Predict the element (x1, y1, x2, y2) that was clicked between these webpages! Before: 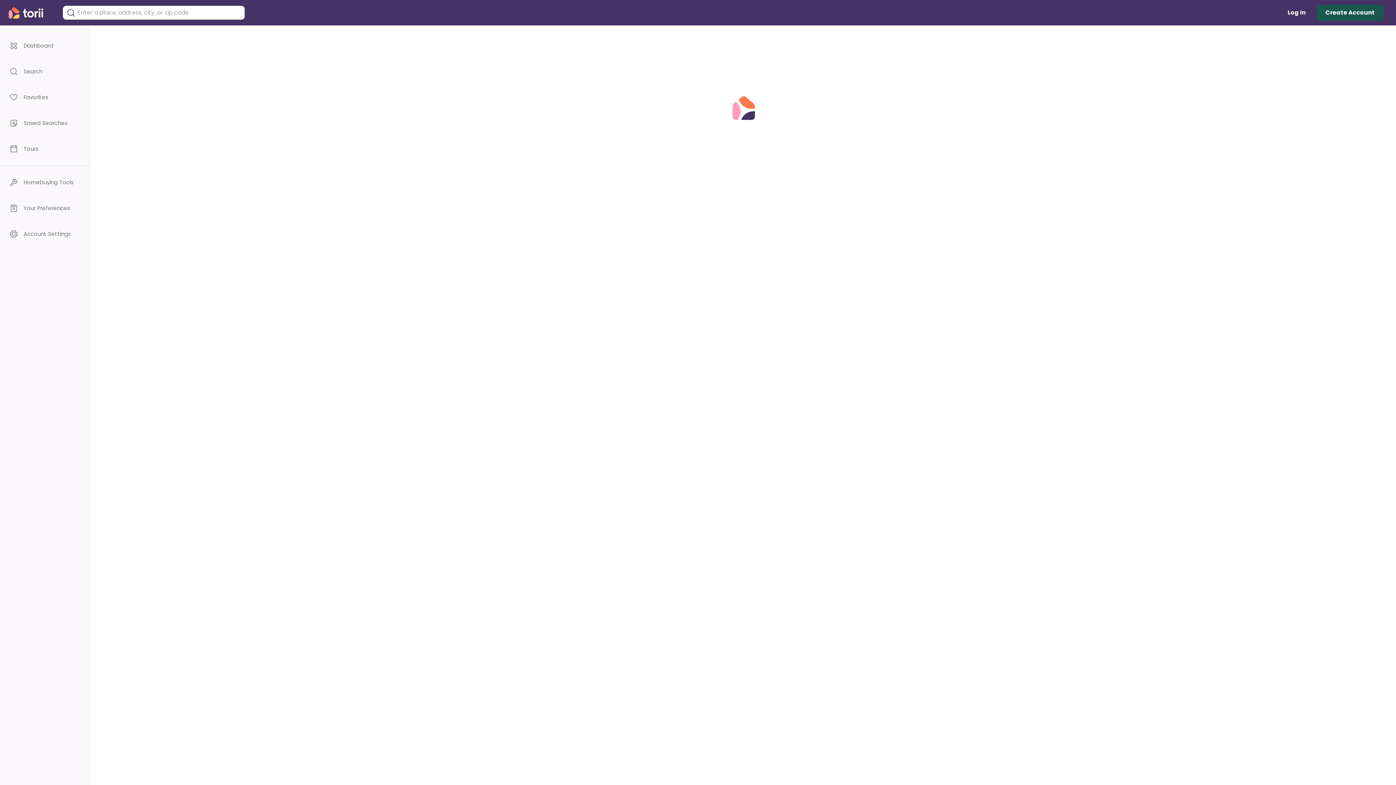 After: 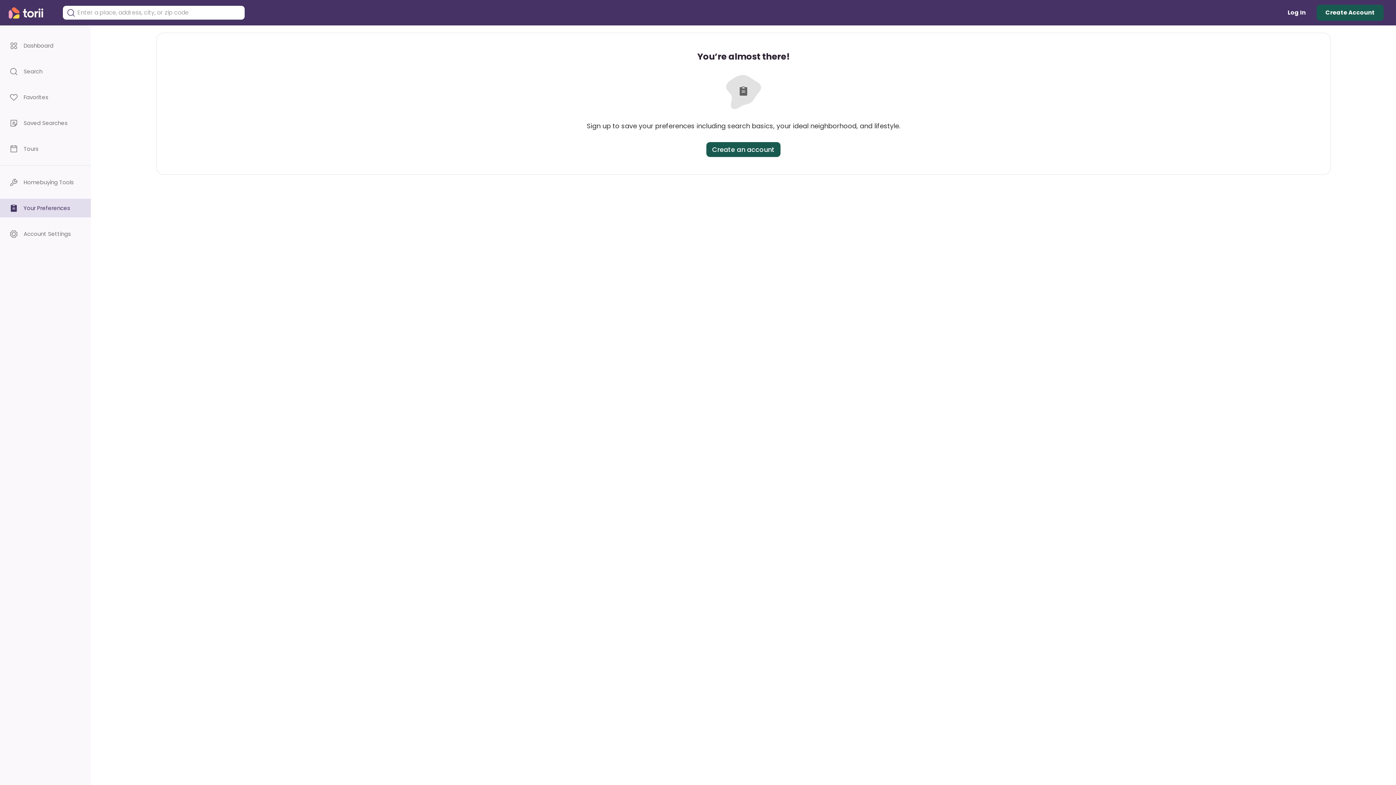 Action: bbox: (0, 198, 90, 217) label: Your Preferences